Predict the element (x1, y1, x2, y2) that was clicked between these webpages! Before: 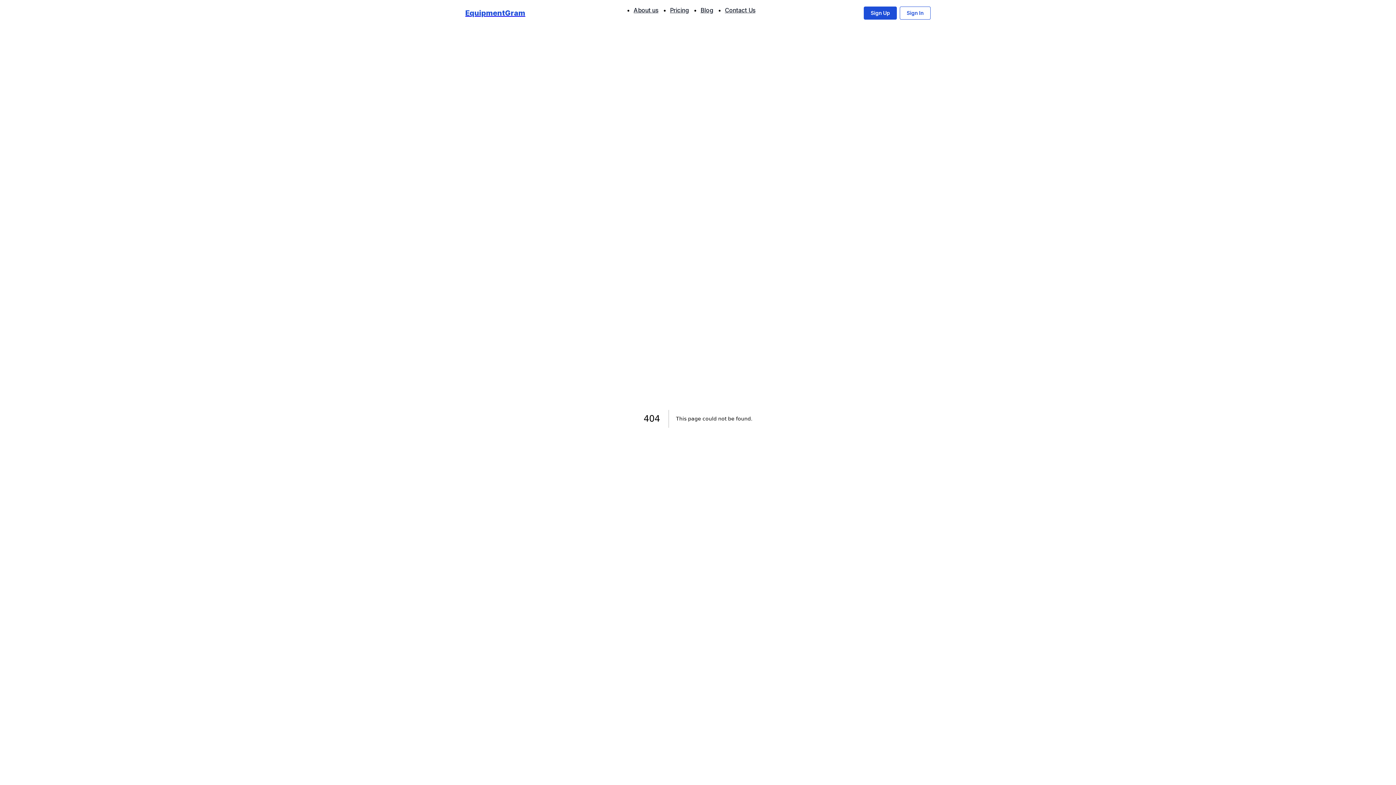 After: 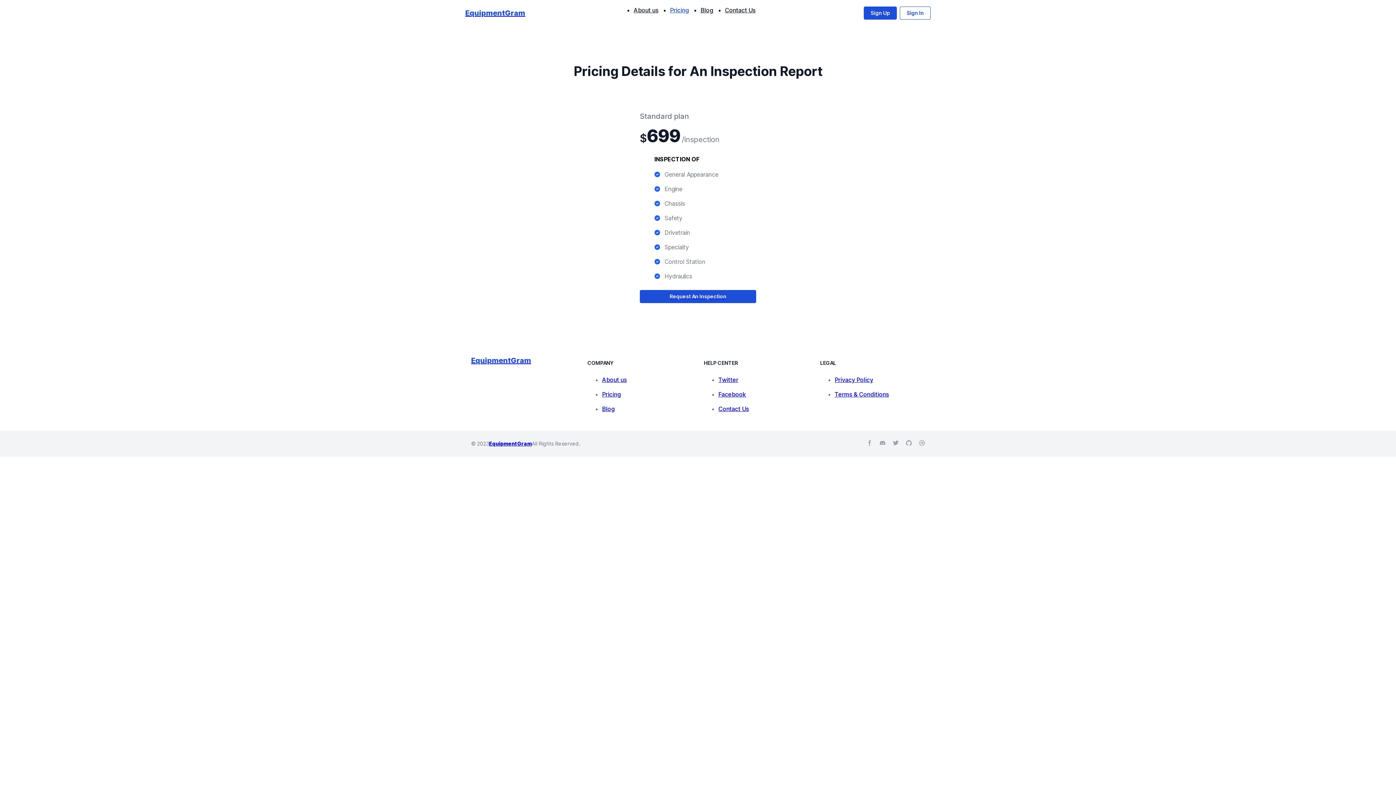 Action: label: Pricing bbox: (670, 5, 689, 14)